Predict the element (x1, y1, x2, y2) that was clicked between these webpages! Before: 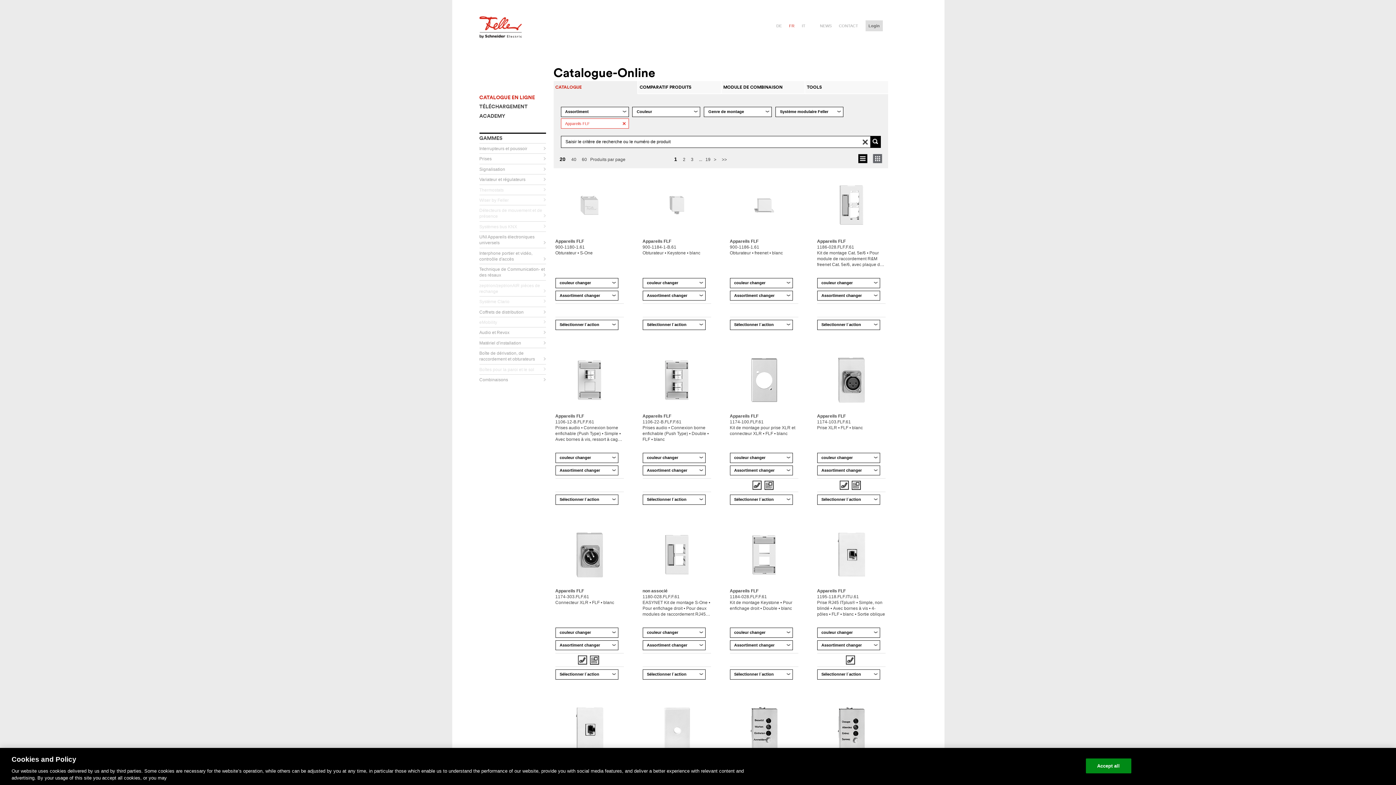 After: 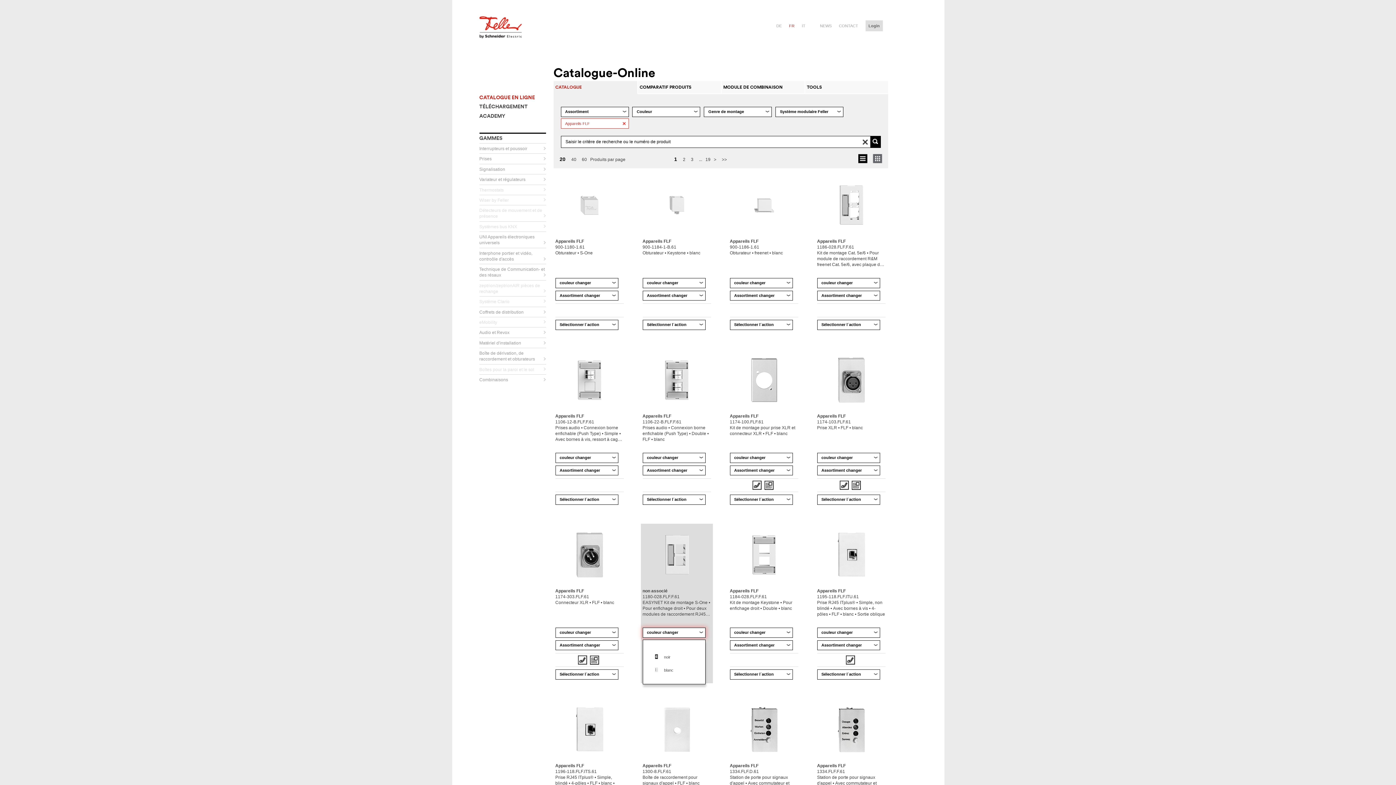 Action: bbox: (642, 628, 705, 638) label: couleur changer